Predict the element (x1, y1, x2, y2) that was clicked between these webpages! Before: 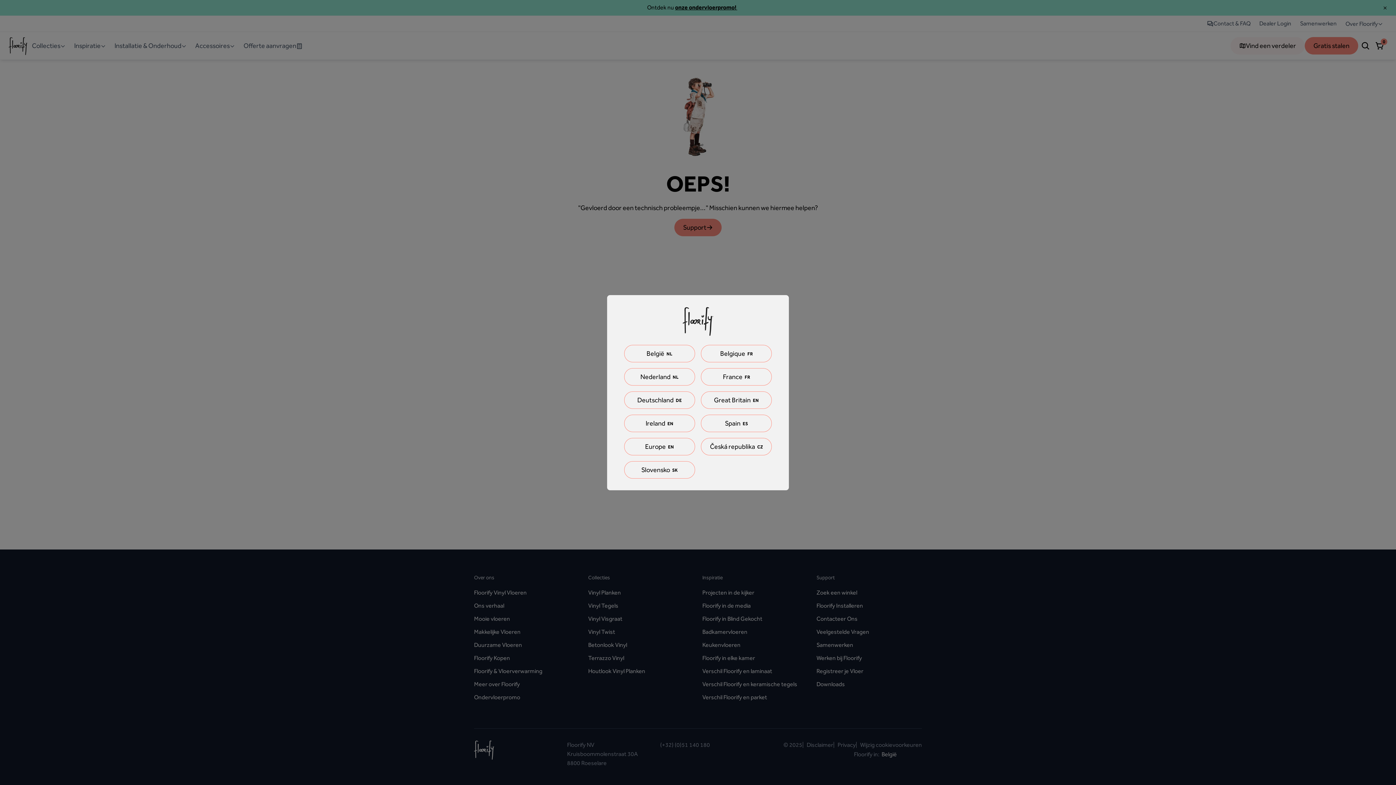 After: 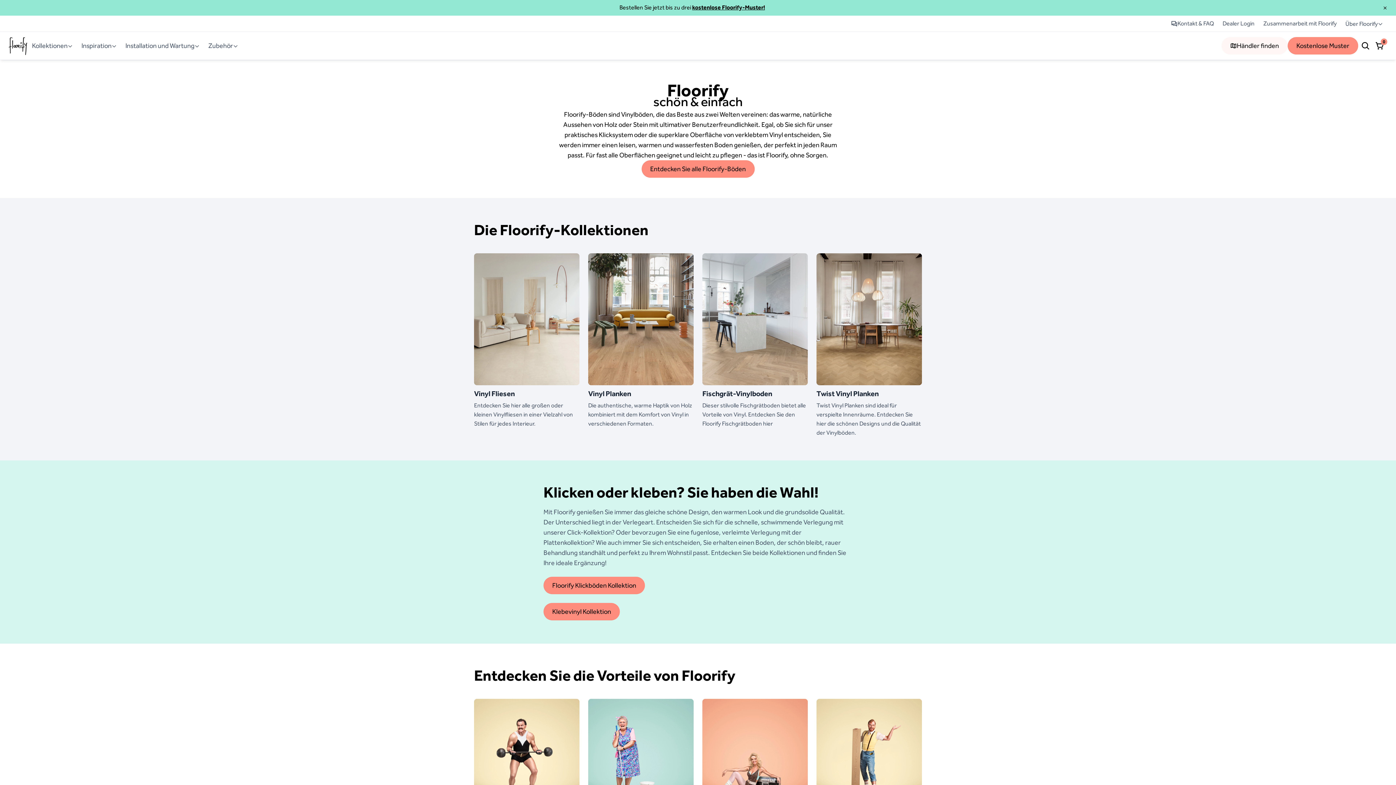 Action: label: DeutschlandDE bbox: (624, 391, 695, 408)